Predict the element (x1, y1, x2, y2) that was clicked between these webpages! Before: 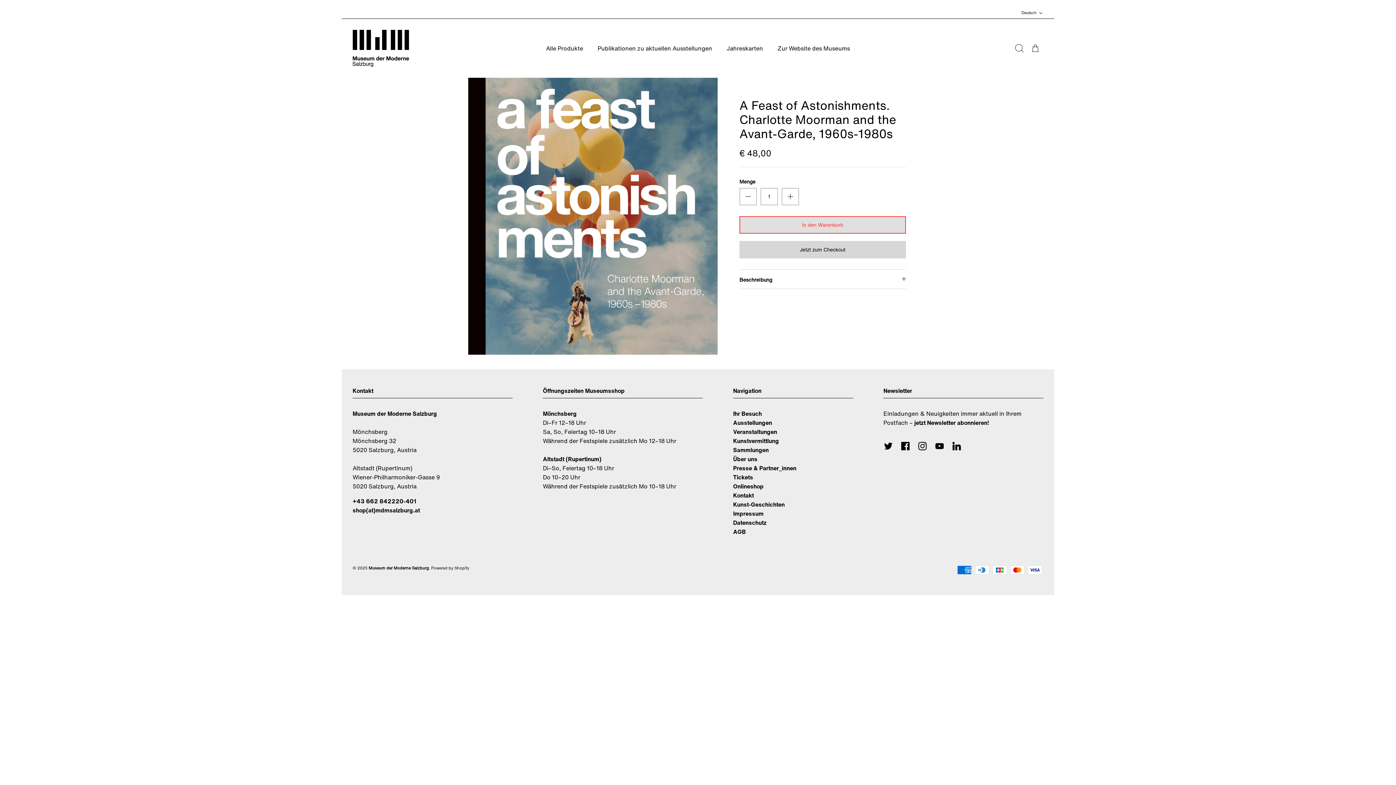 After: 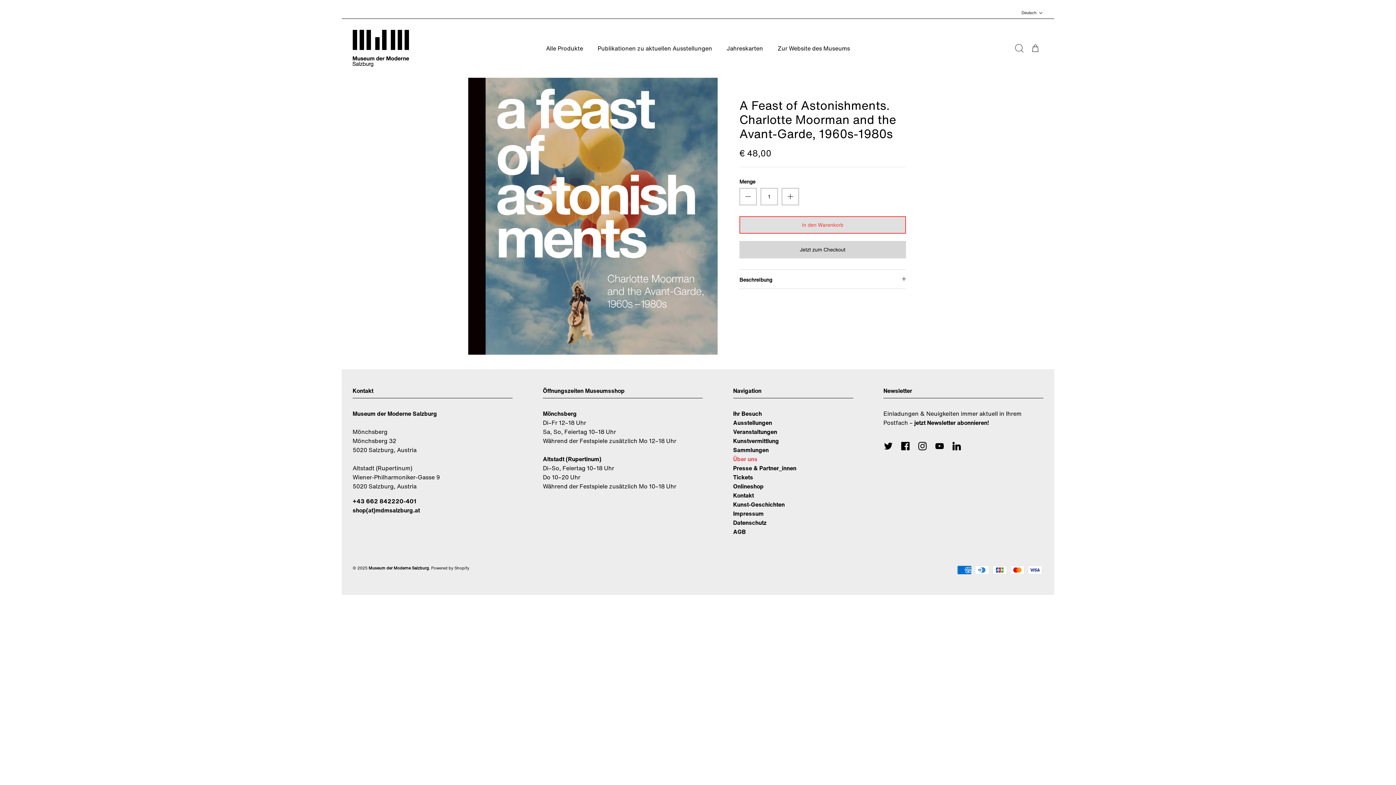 Action: label: Über uns bbox: (733, 454, 757, 463)